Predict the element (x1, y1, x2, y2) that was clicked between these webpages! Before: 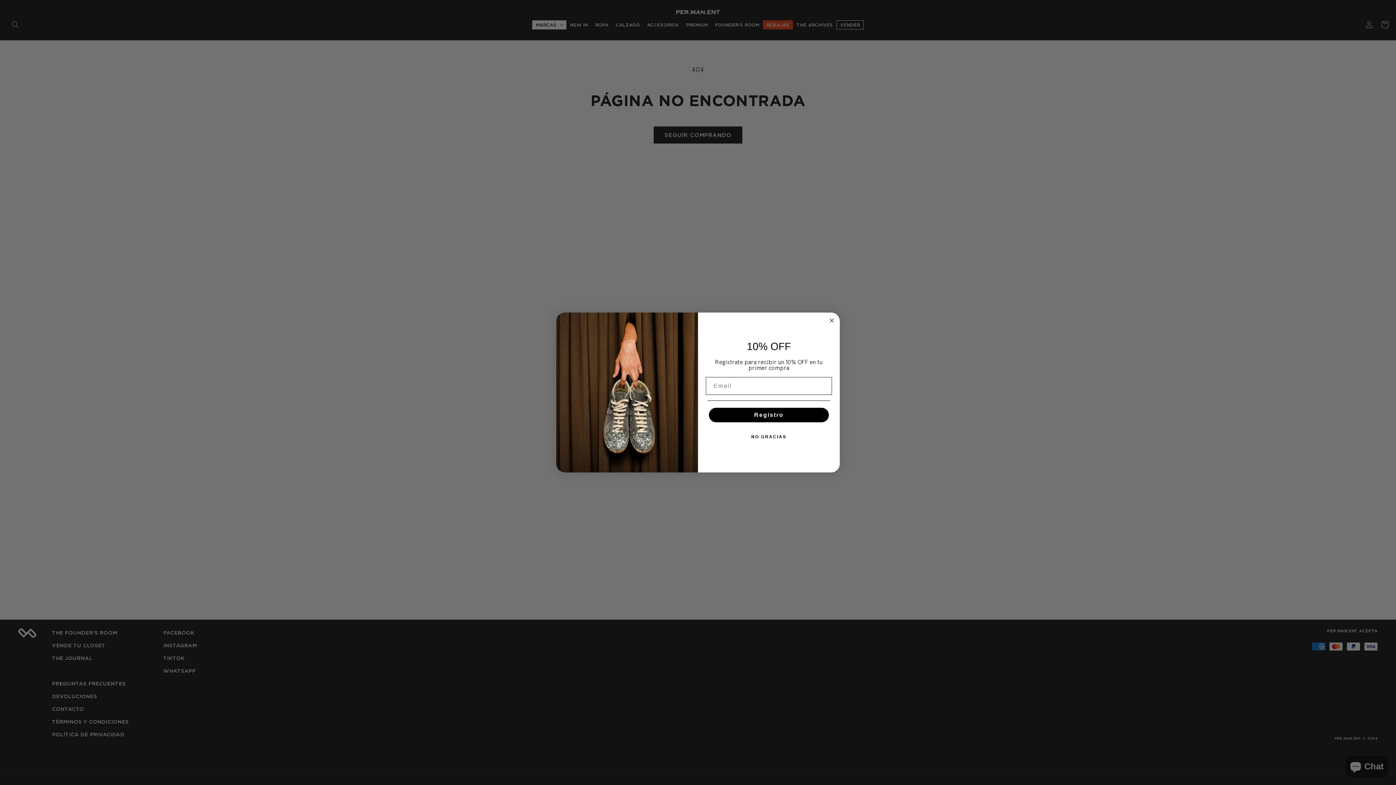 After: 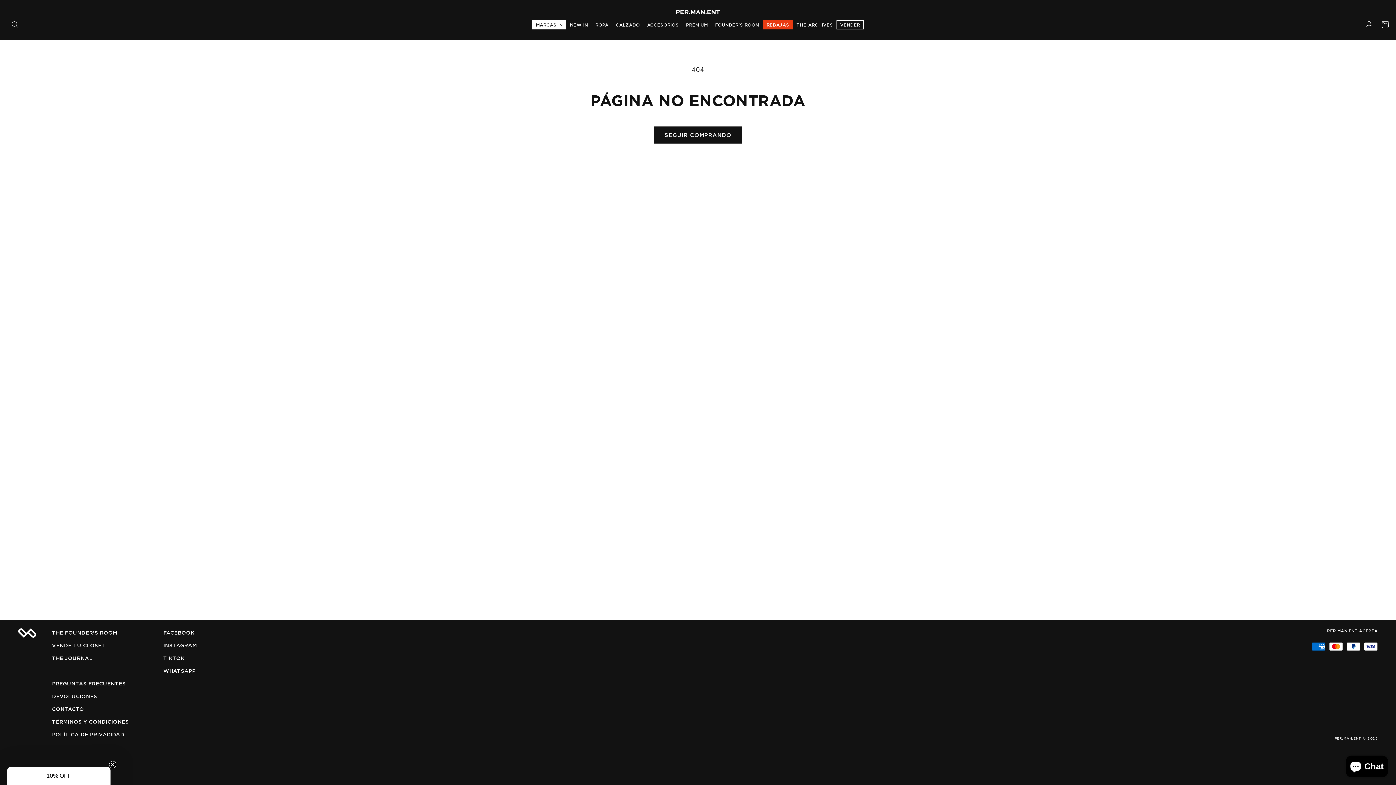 Action: label: NO GRACIAS bbox: (707, 429, 830, 444)